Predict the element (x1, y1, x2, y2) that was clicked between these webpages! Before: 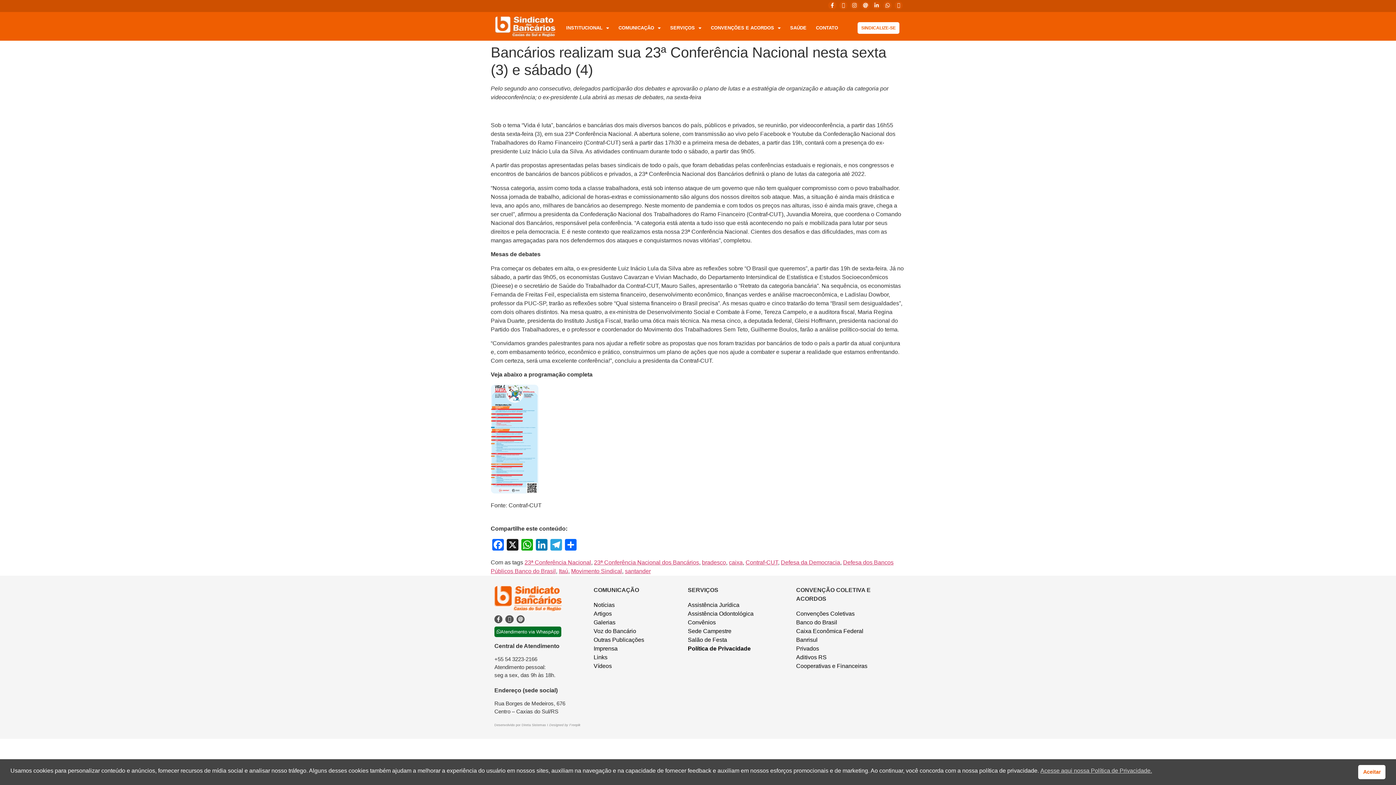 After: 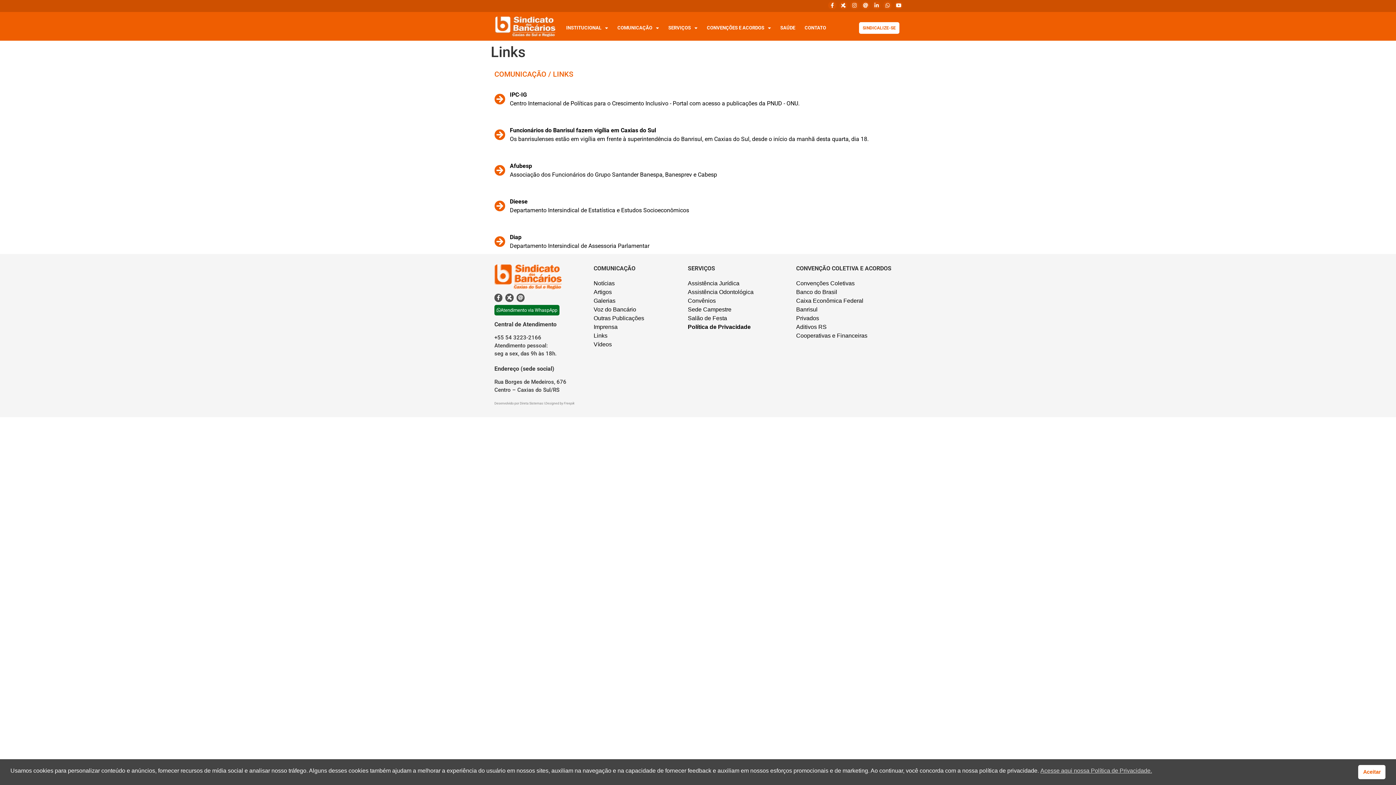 Action: label: Links bbox: (593, 654, 607, 660)